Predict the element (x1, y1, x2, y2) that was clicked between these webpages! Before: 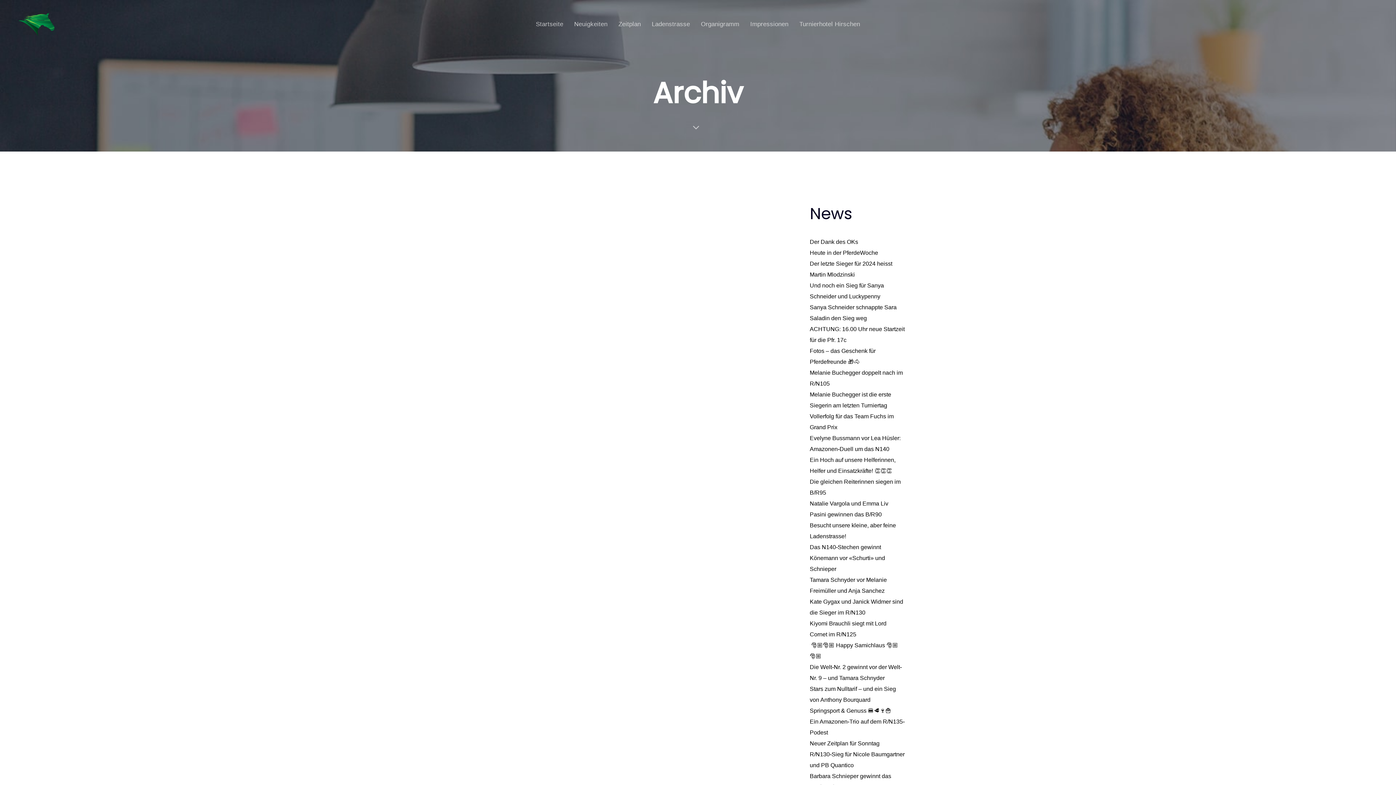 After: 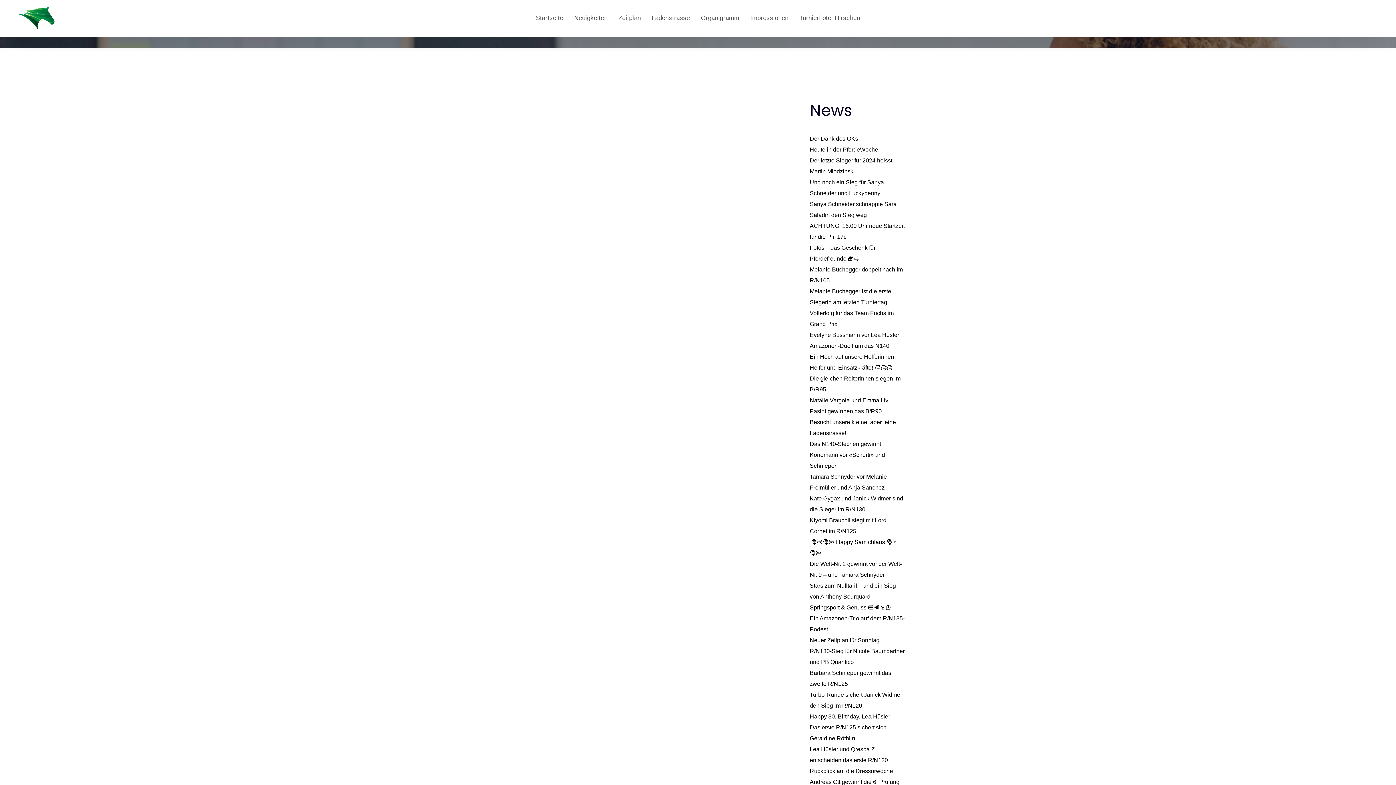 Action: bbox: (692, 117, 699, 137)